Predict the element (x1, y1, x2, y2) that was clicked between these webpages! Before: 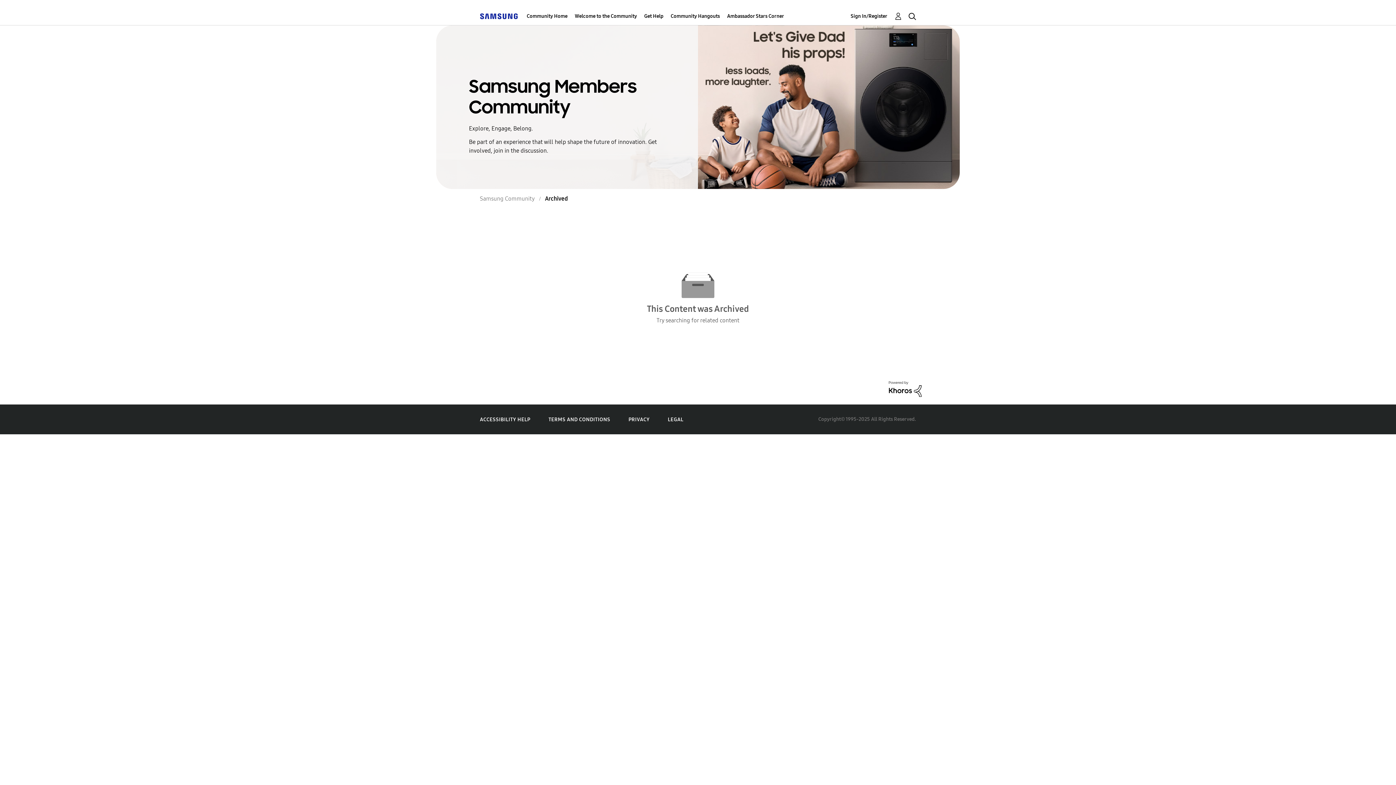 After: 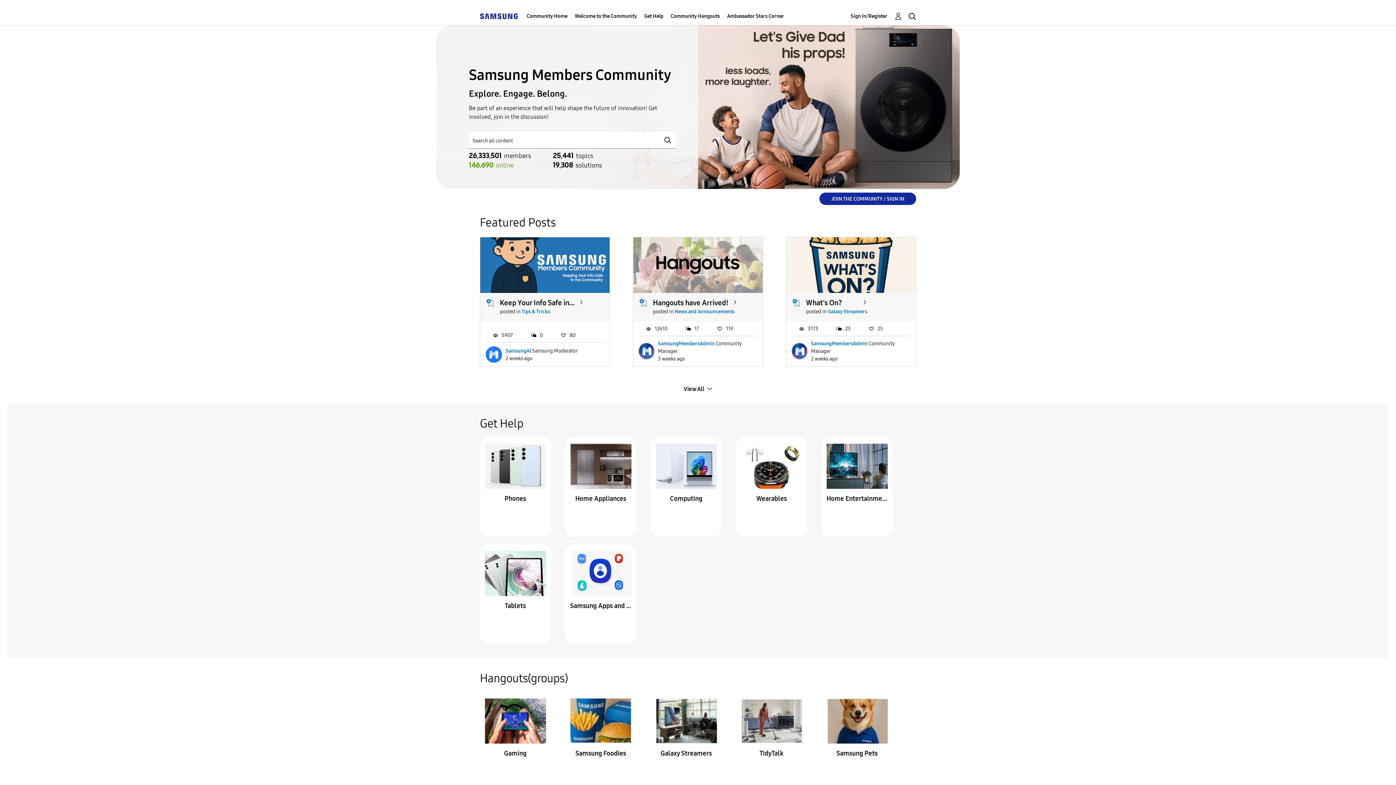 Action: bbox: (480, 195, 534, 202) label: Samsung Community